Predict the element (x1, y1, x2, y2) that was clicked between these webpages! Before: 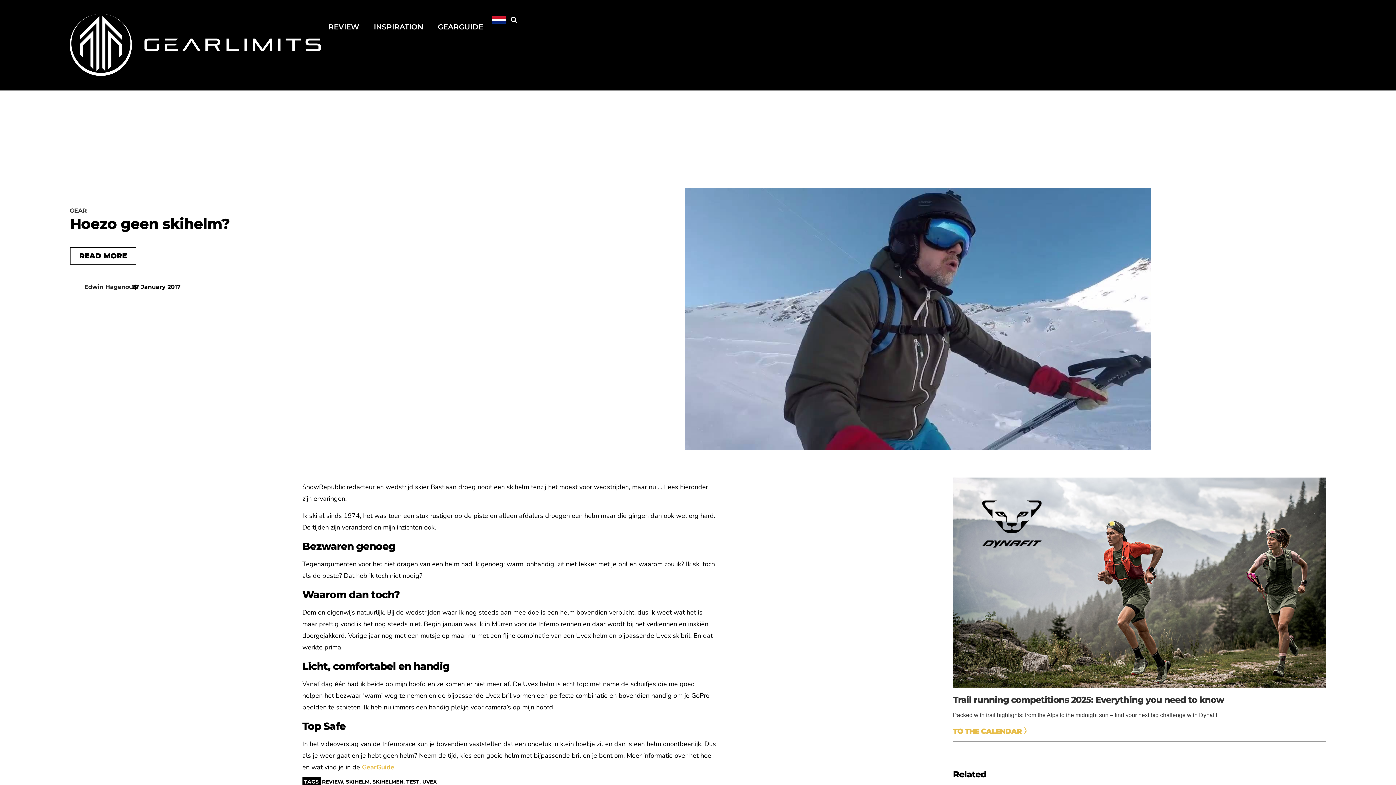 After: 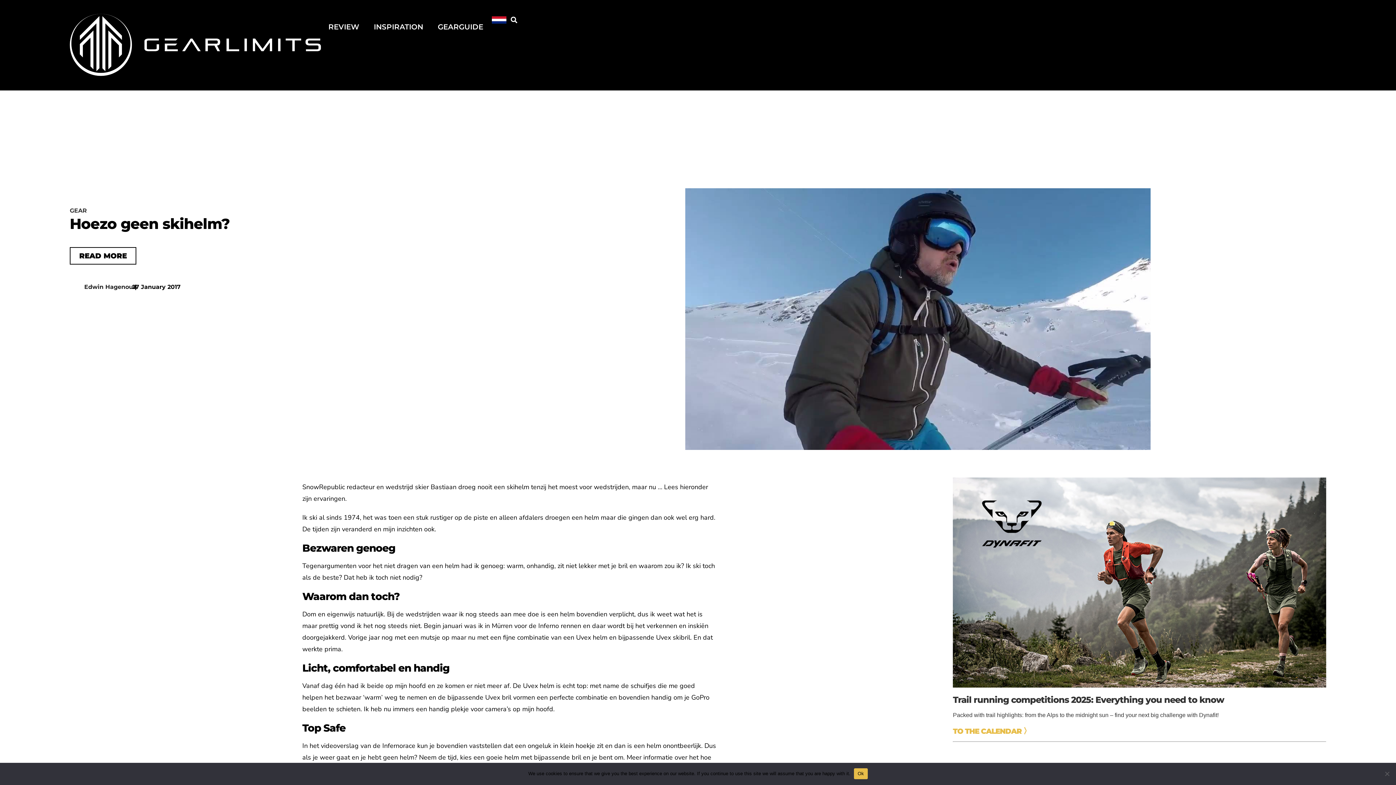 Action: bbox: (953, 727, 1030, 736) label: TO THE CALENDAR 〉